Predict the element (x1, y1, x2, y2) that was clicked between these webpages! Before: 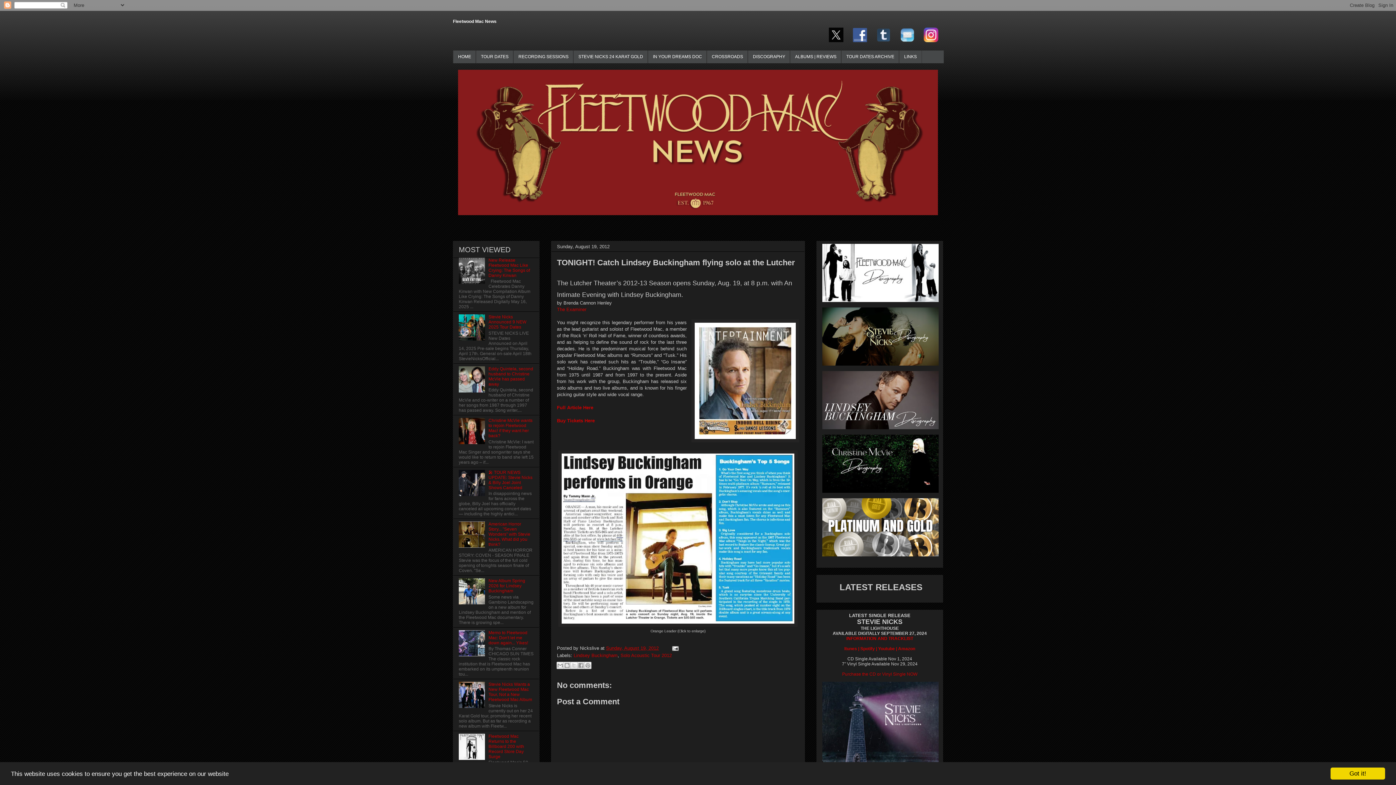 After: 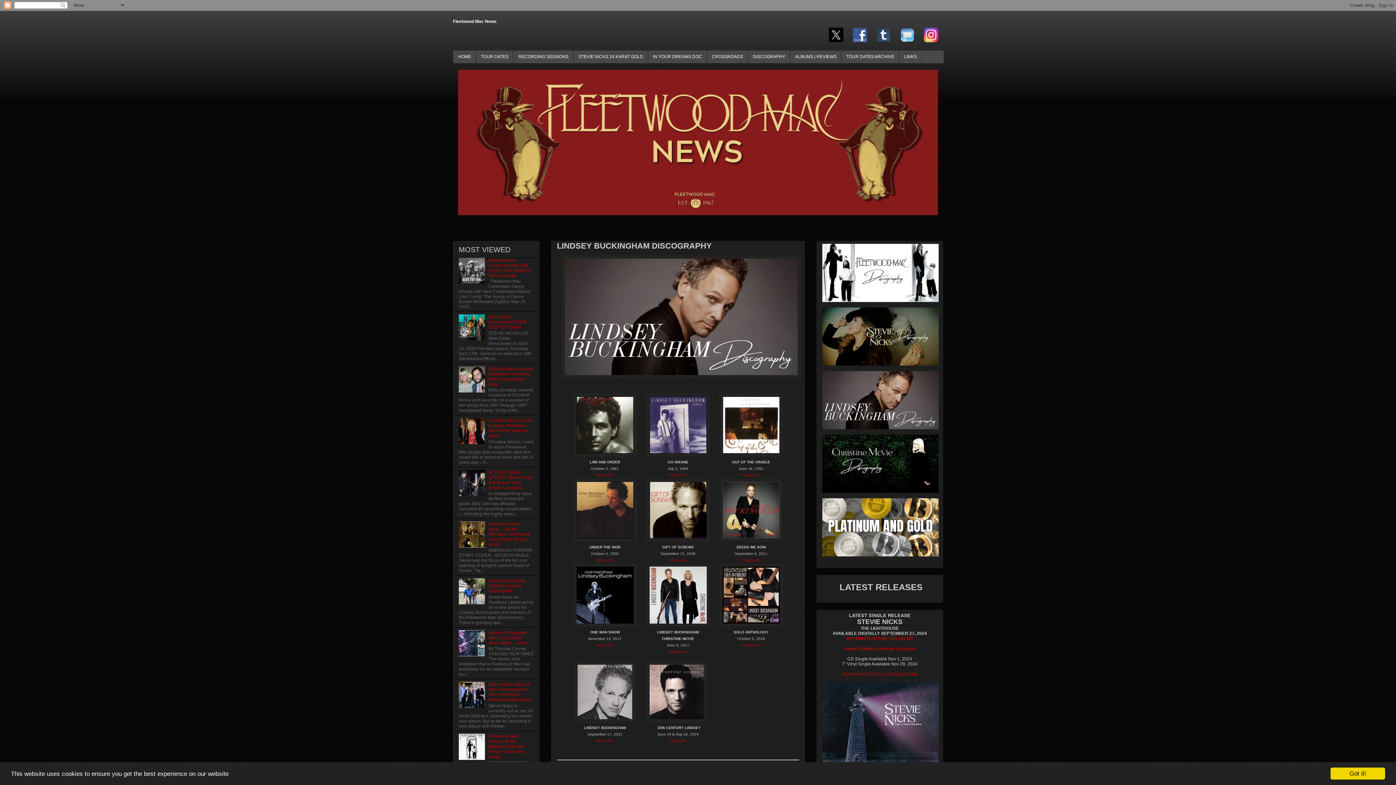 Action: bbox: (822, 371, 938, 430)